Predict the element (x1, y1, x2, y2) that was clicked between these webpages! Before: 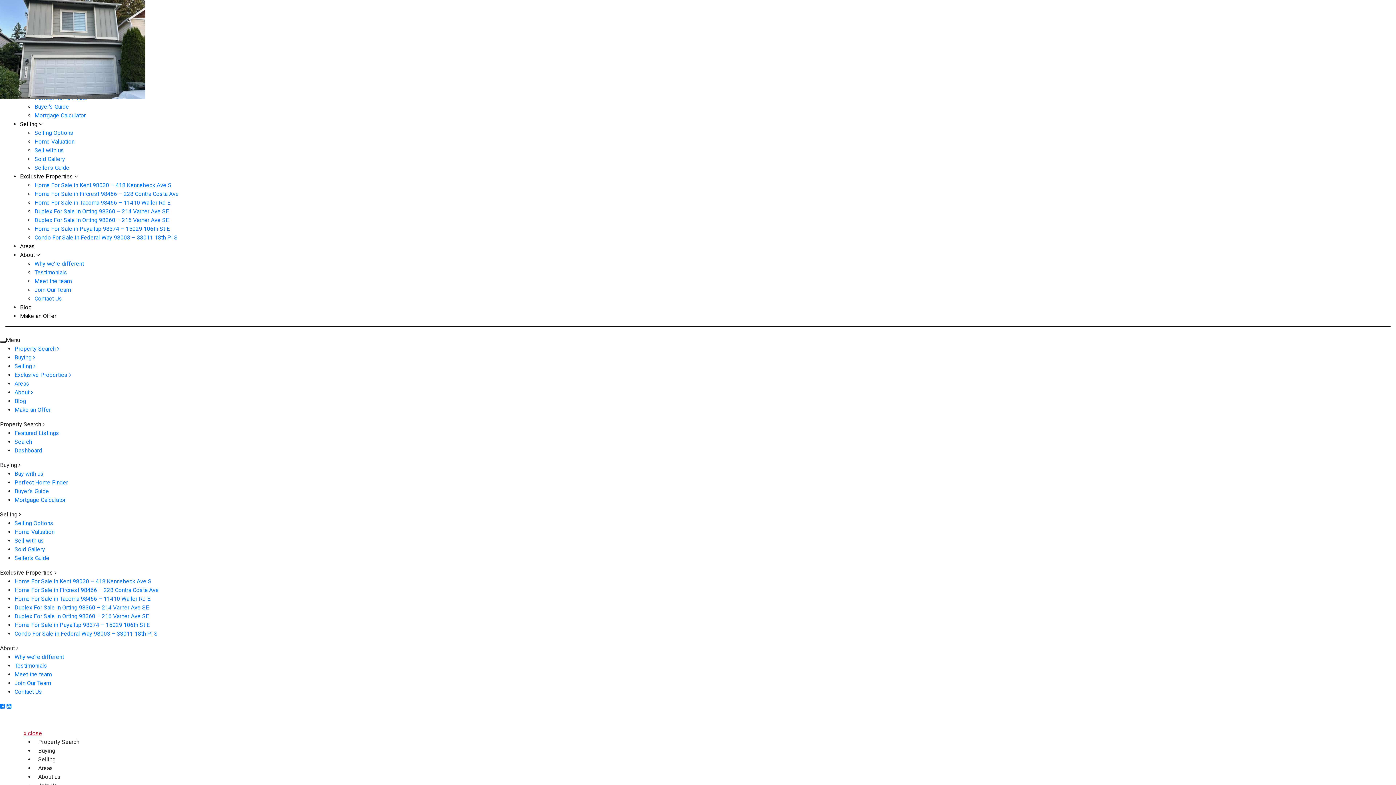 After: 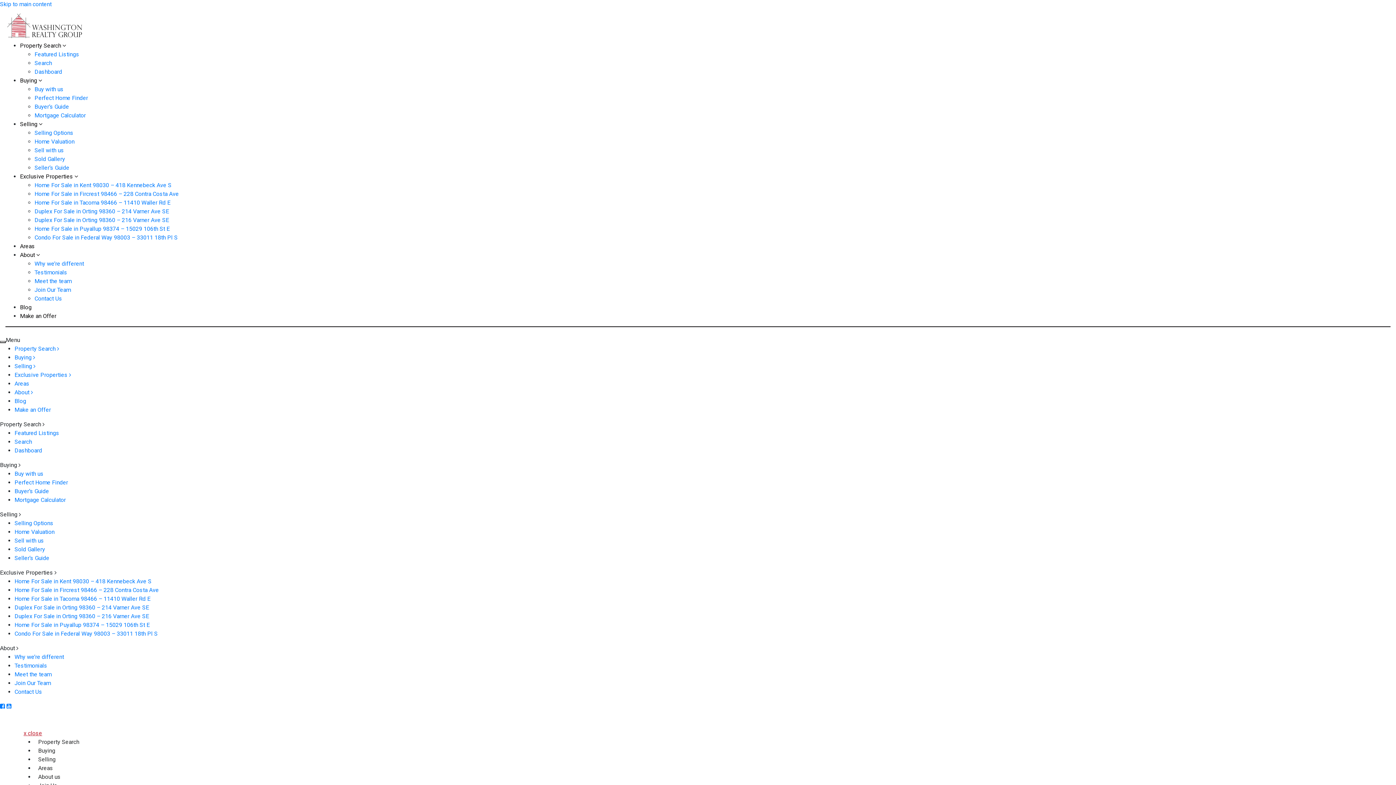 Action: label: Duplex For Sale in Orting 98360 – 214 Varner Ave SE bbox: (14, 604, 149, 611)